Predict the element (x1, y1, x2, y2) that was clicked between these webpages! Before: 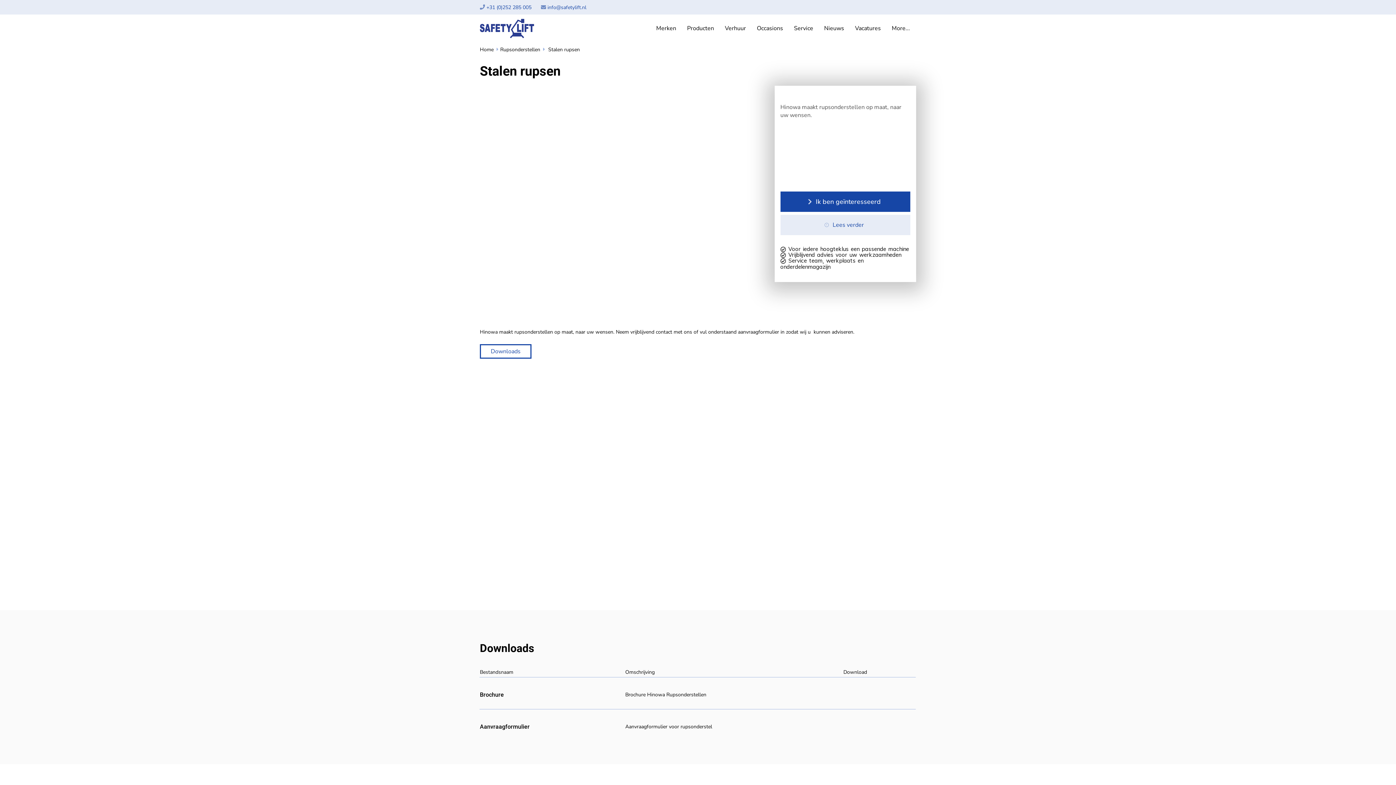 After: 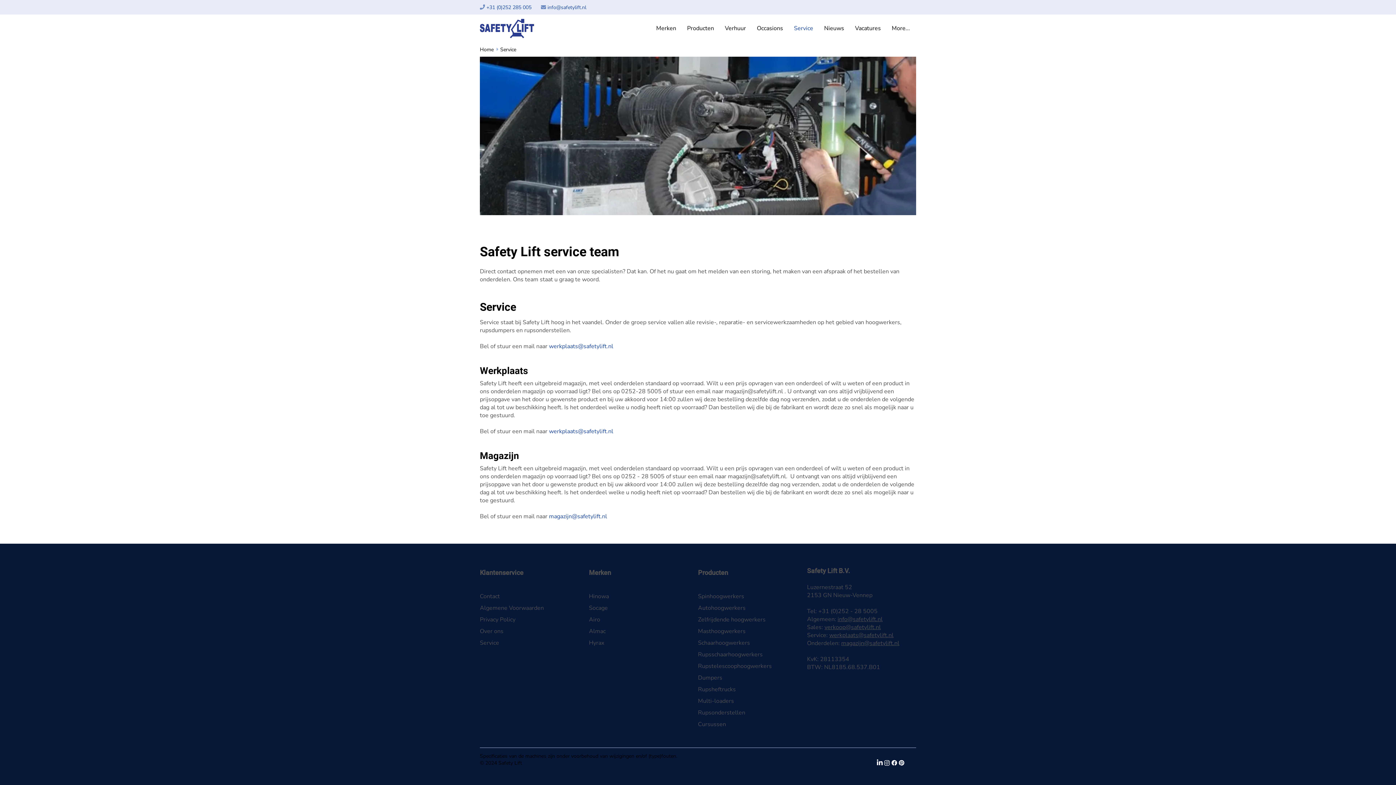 Action: label: Service bbox: (788, 20, 818, 36)